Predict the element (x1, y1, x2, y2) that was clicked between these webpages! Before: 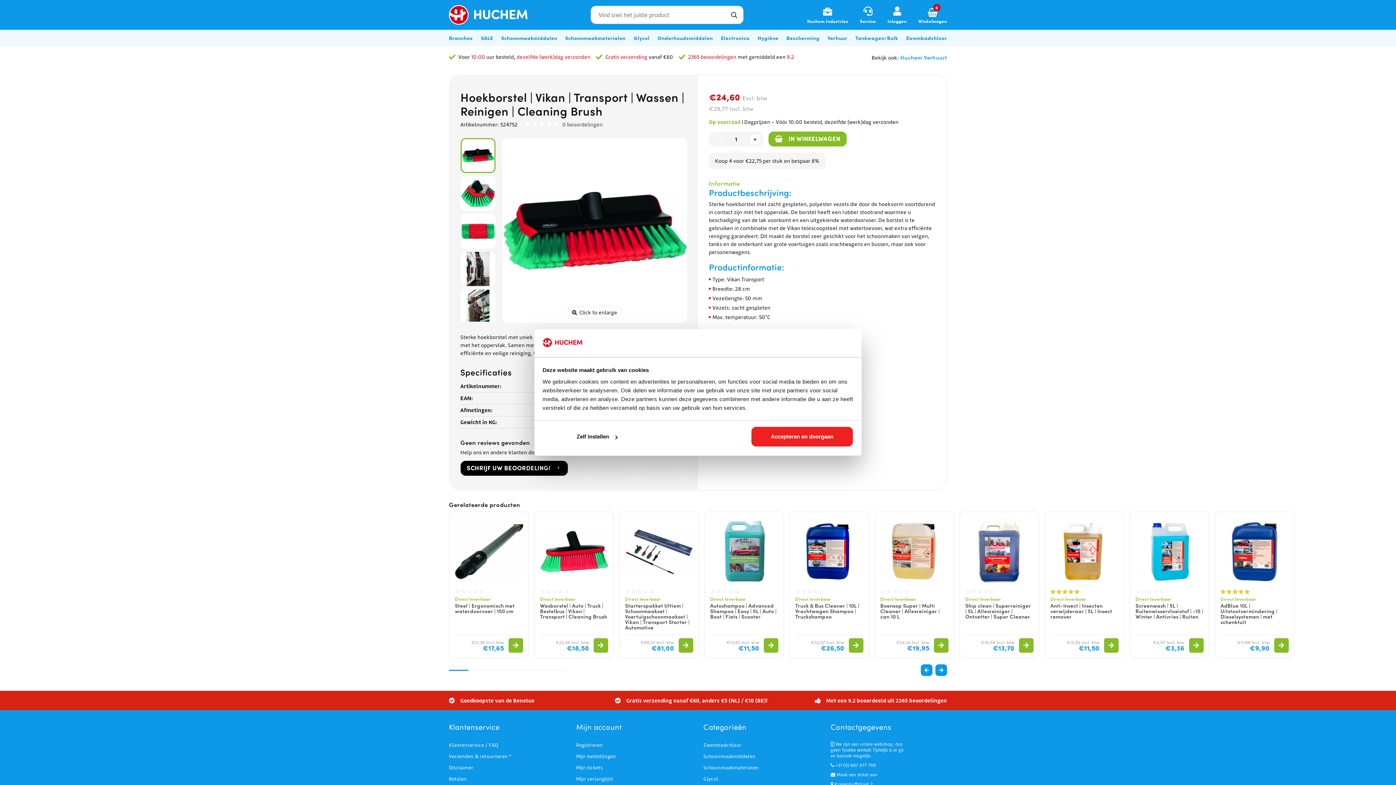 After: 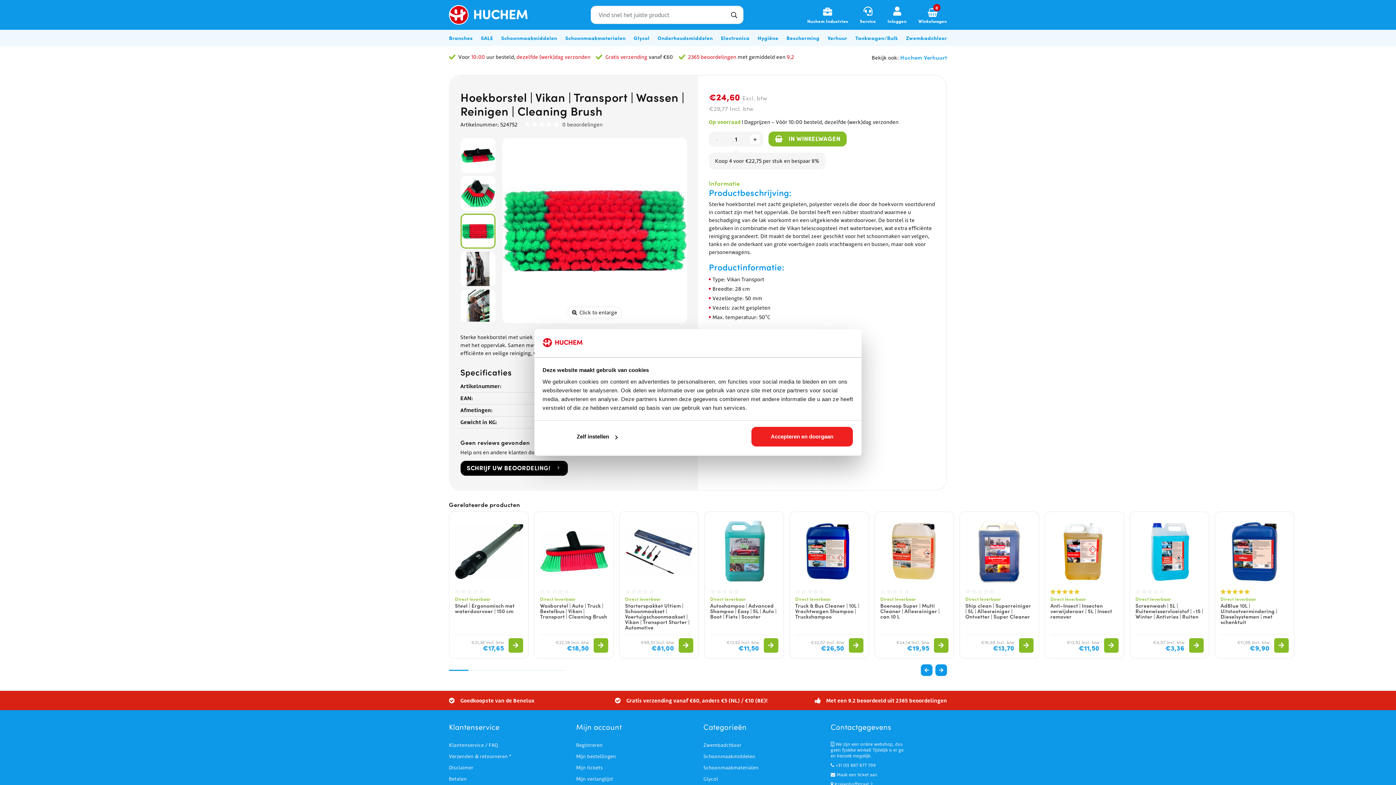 Action: bbox: (460, 213, 495, 248)